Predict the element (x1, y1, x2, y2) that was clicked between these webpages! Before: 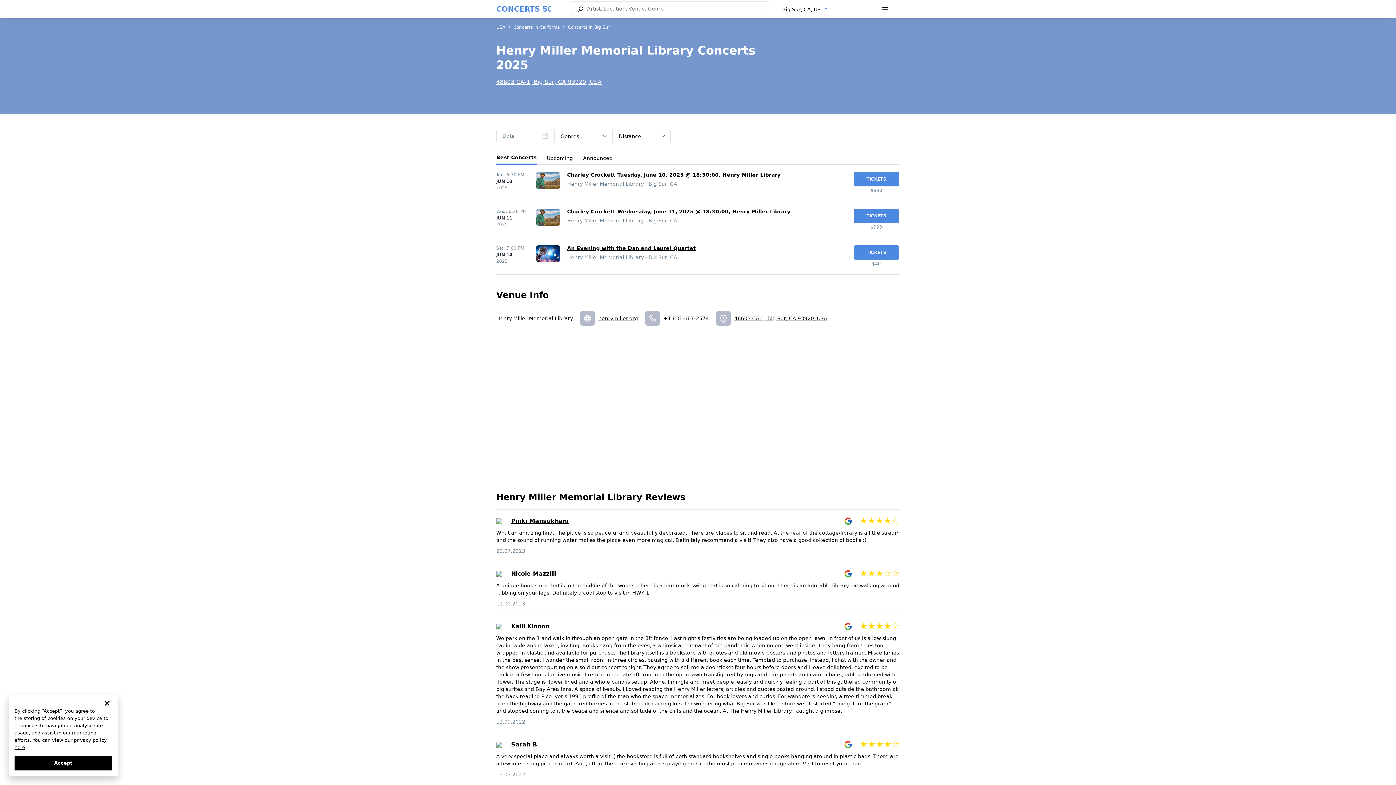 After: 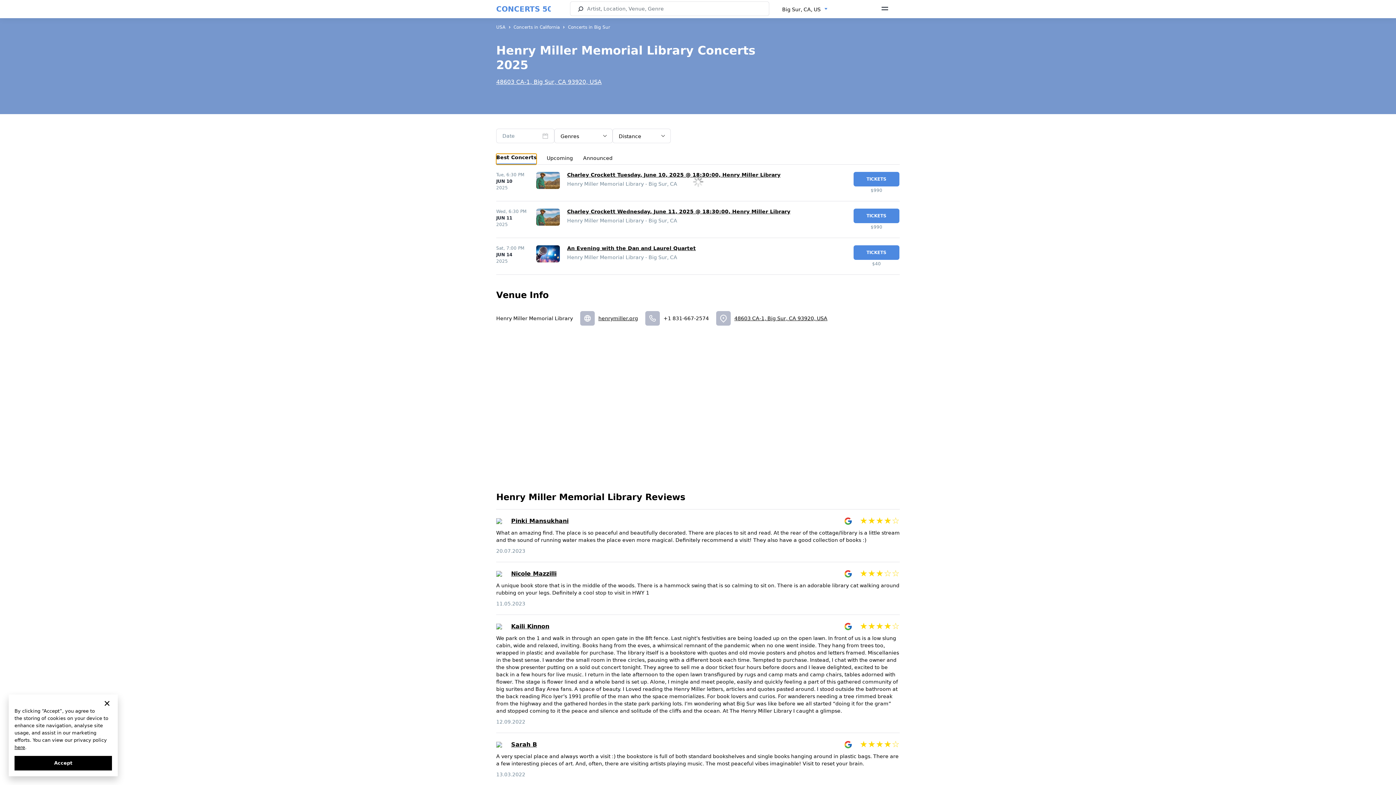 Action: bbox: (496, 153, 536, 164) label: Best Concerts